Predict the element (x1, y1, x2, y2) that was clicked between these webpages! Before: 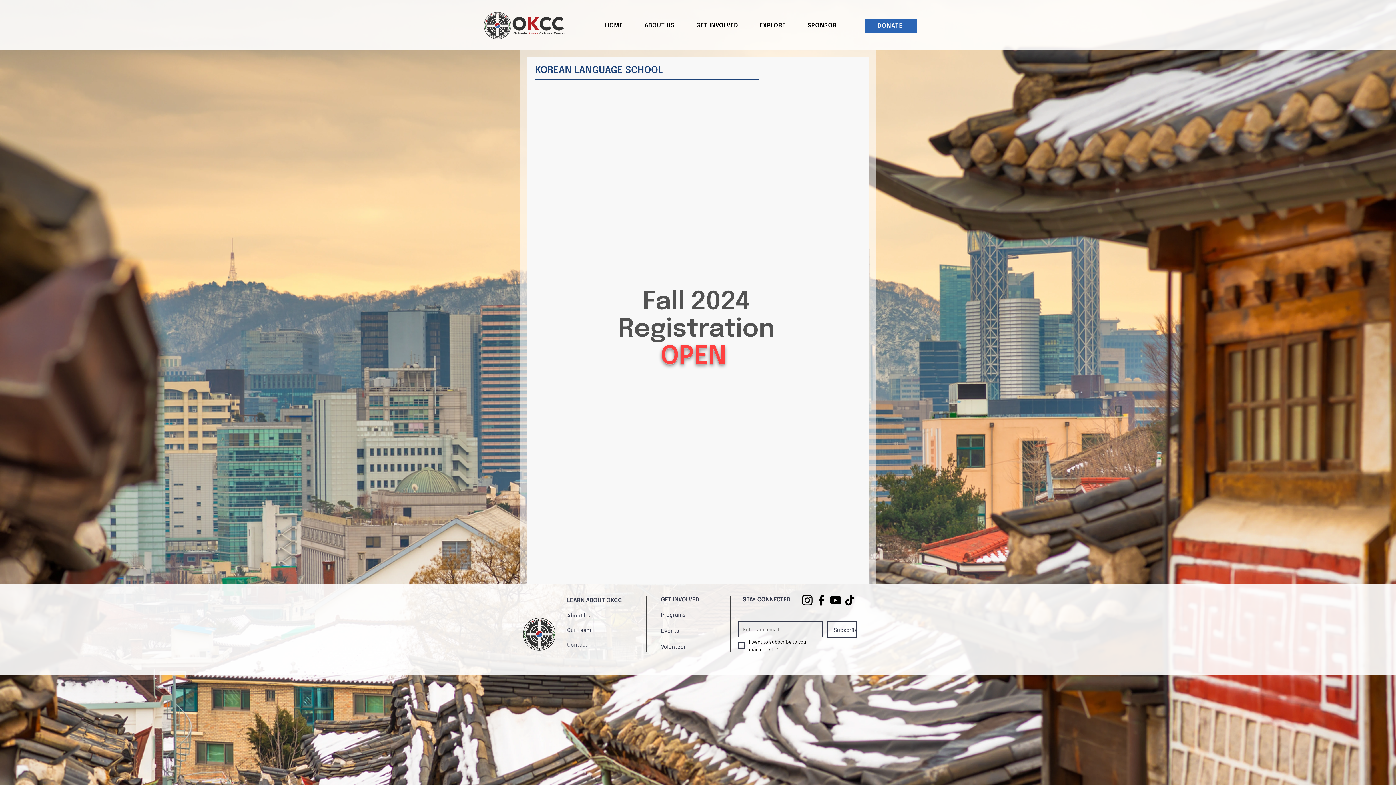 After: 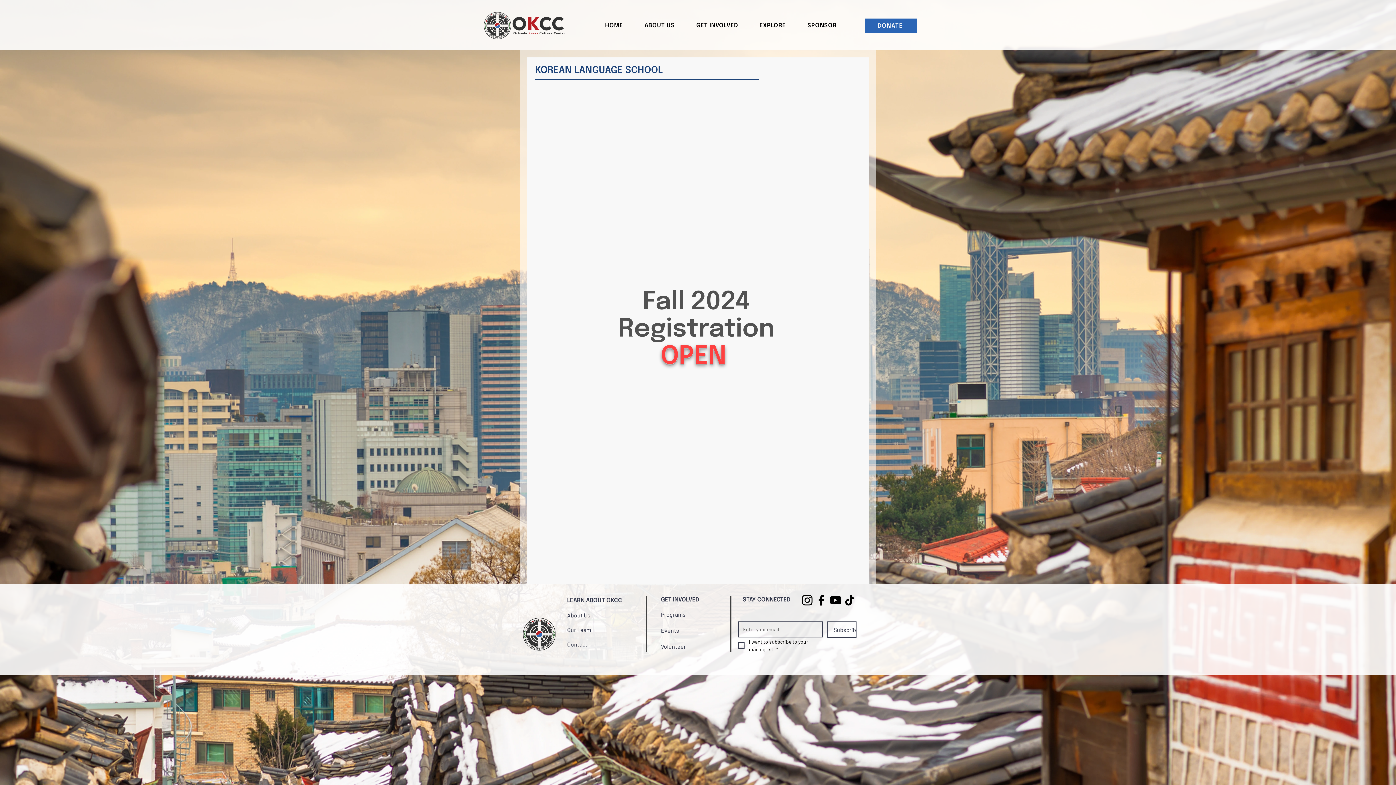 Action: label: YouTube bbox: (828, 593, 842, 607)